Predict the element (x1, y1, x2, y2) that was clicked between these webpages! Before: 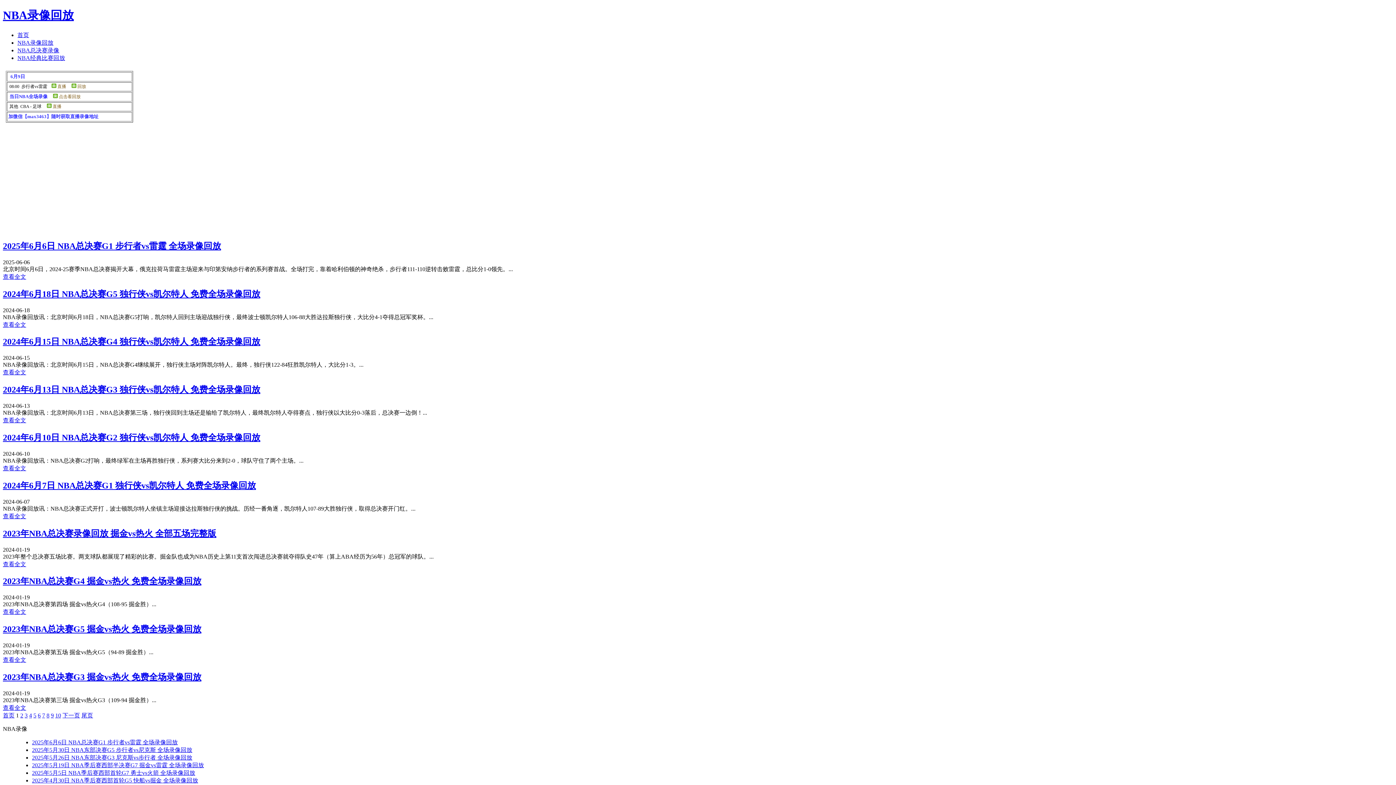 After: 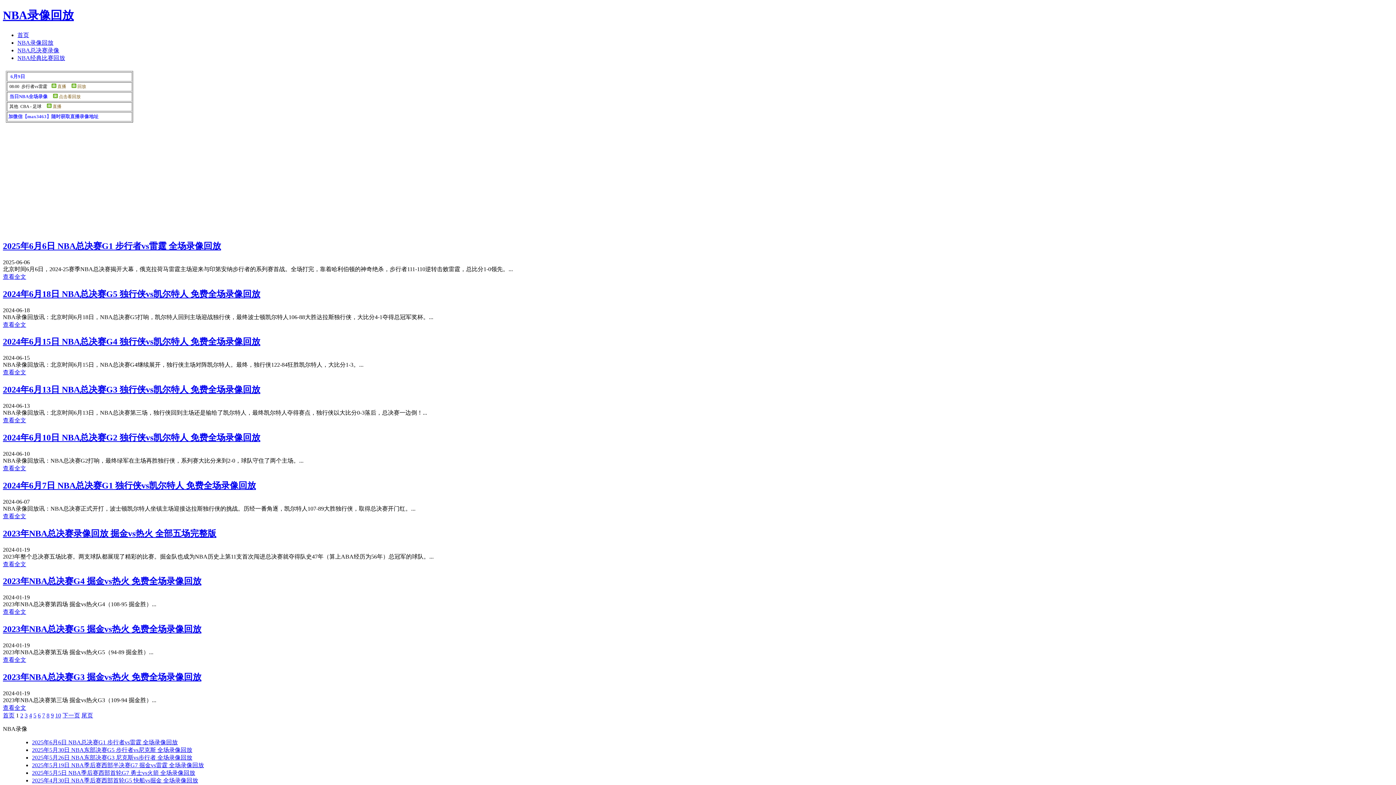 Action: label: 查看全文 bbox: (2, 321, 26, 327)